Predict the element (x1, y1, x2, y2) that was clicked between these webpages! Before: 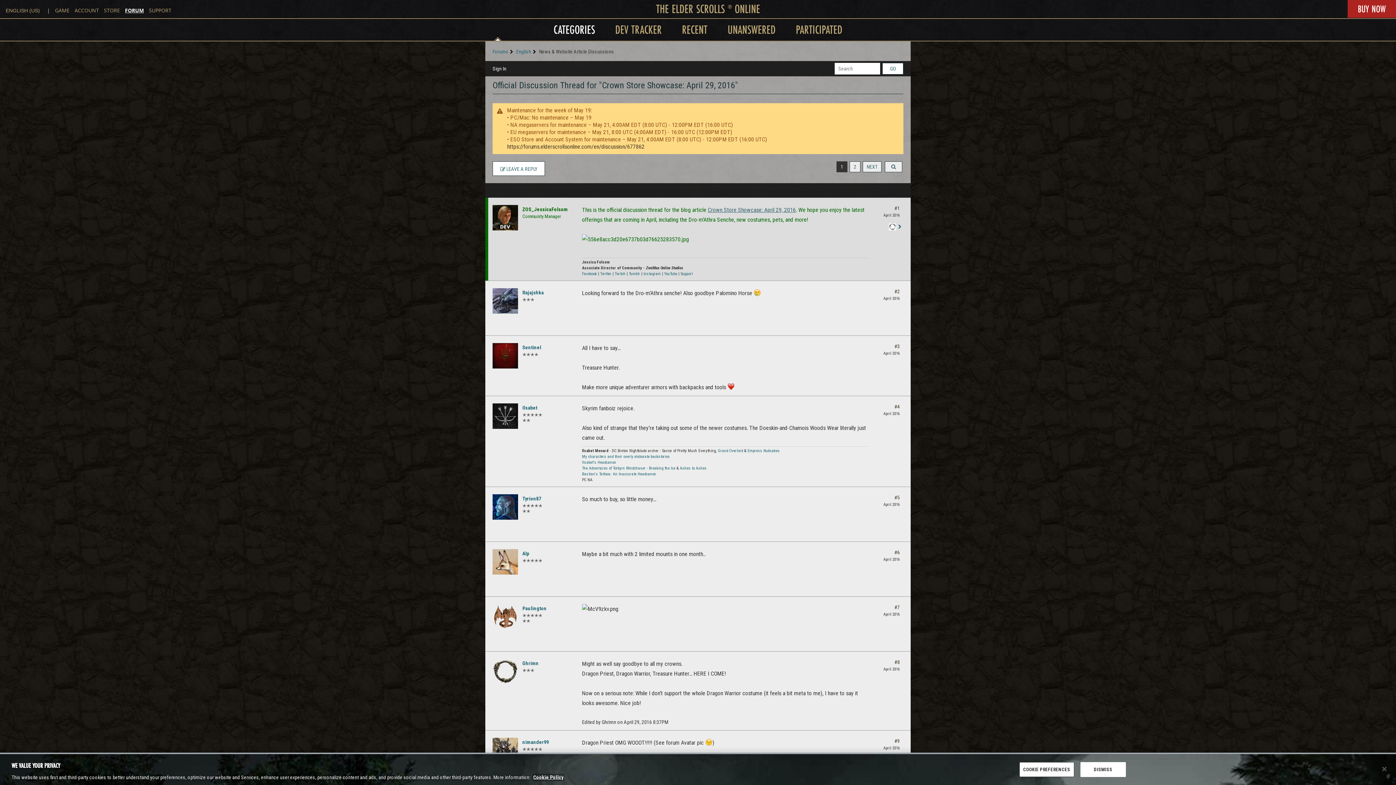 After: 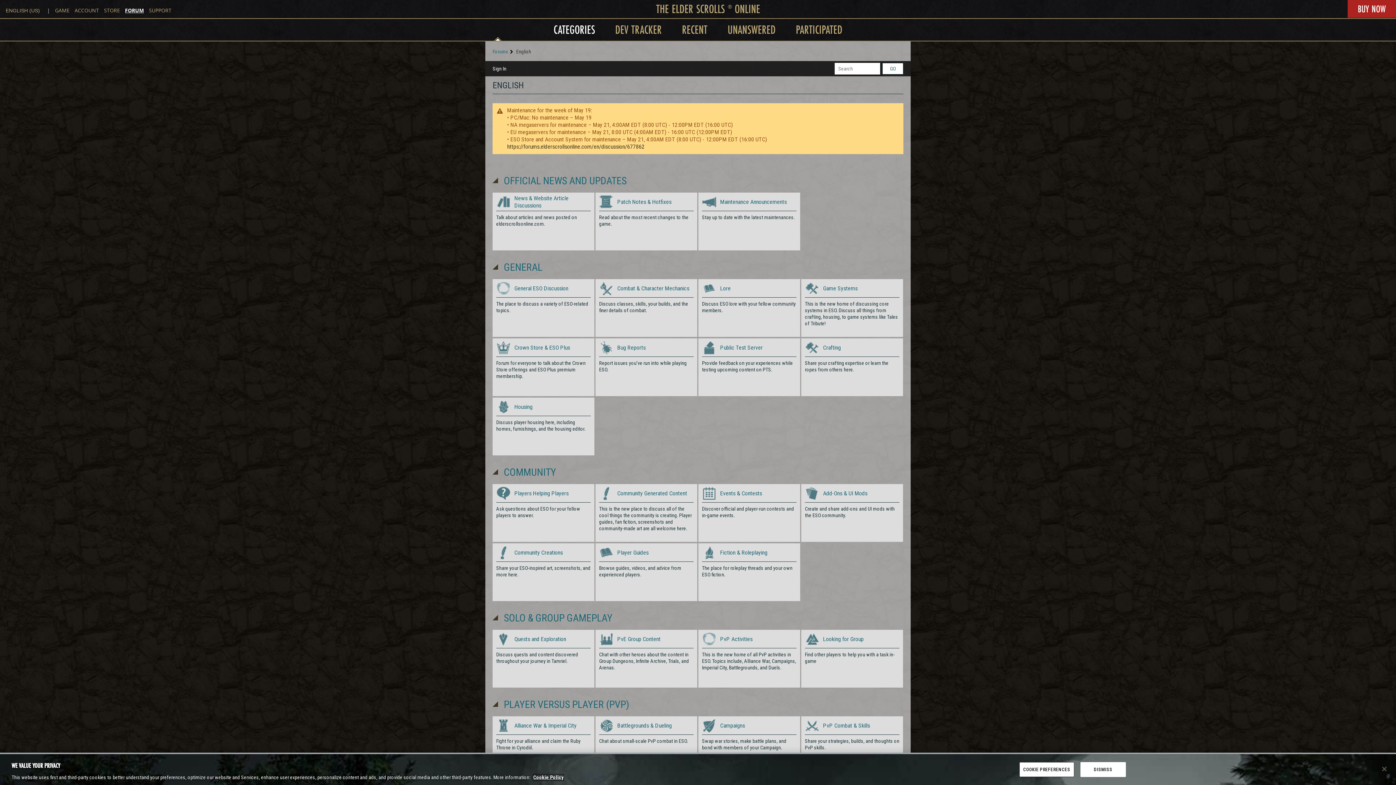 Action: label: Forums bbox: (492, 48, 508, 54)